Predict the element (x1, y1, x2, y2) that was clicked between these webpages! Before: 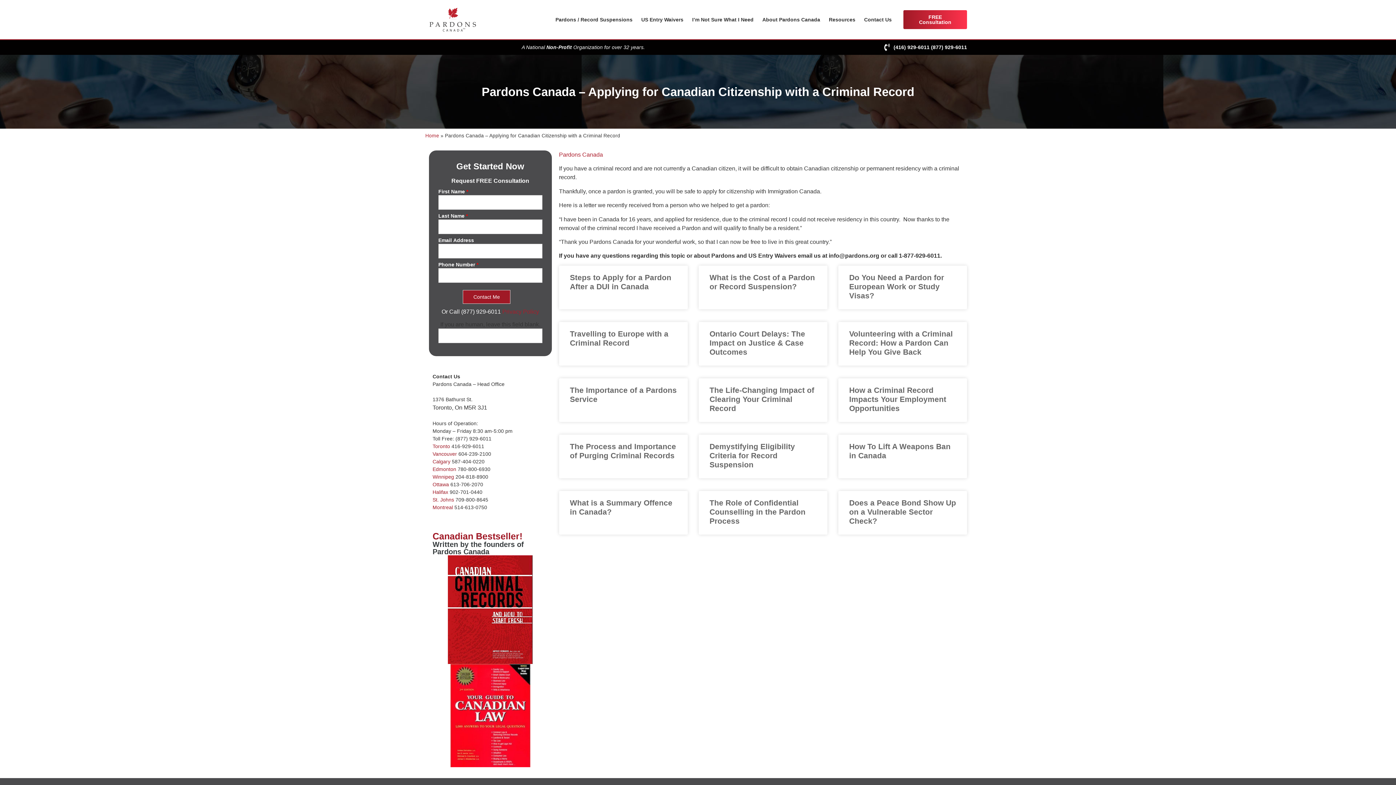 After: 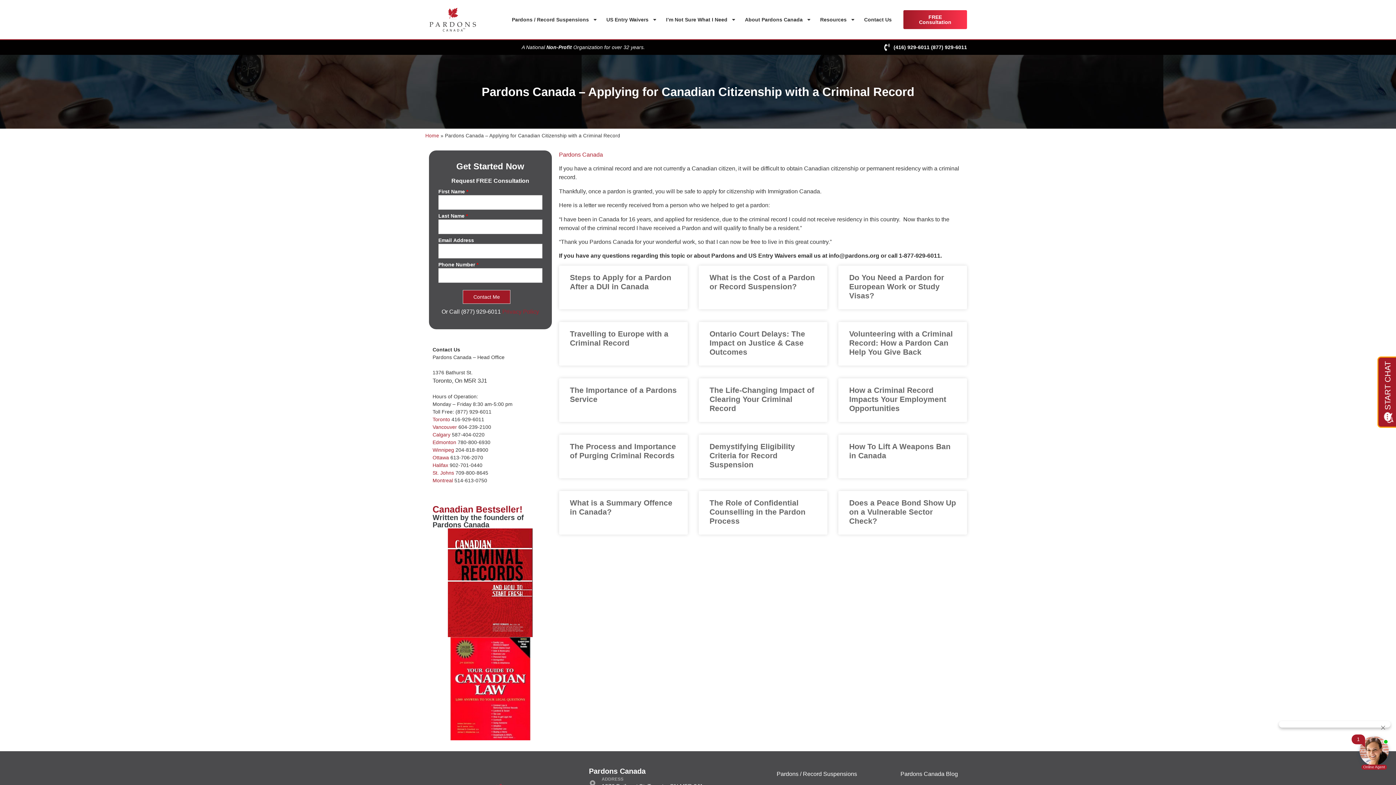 Action: bbox: (432, 481, 449, 487) label: Ottawa